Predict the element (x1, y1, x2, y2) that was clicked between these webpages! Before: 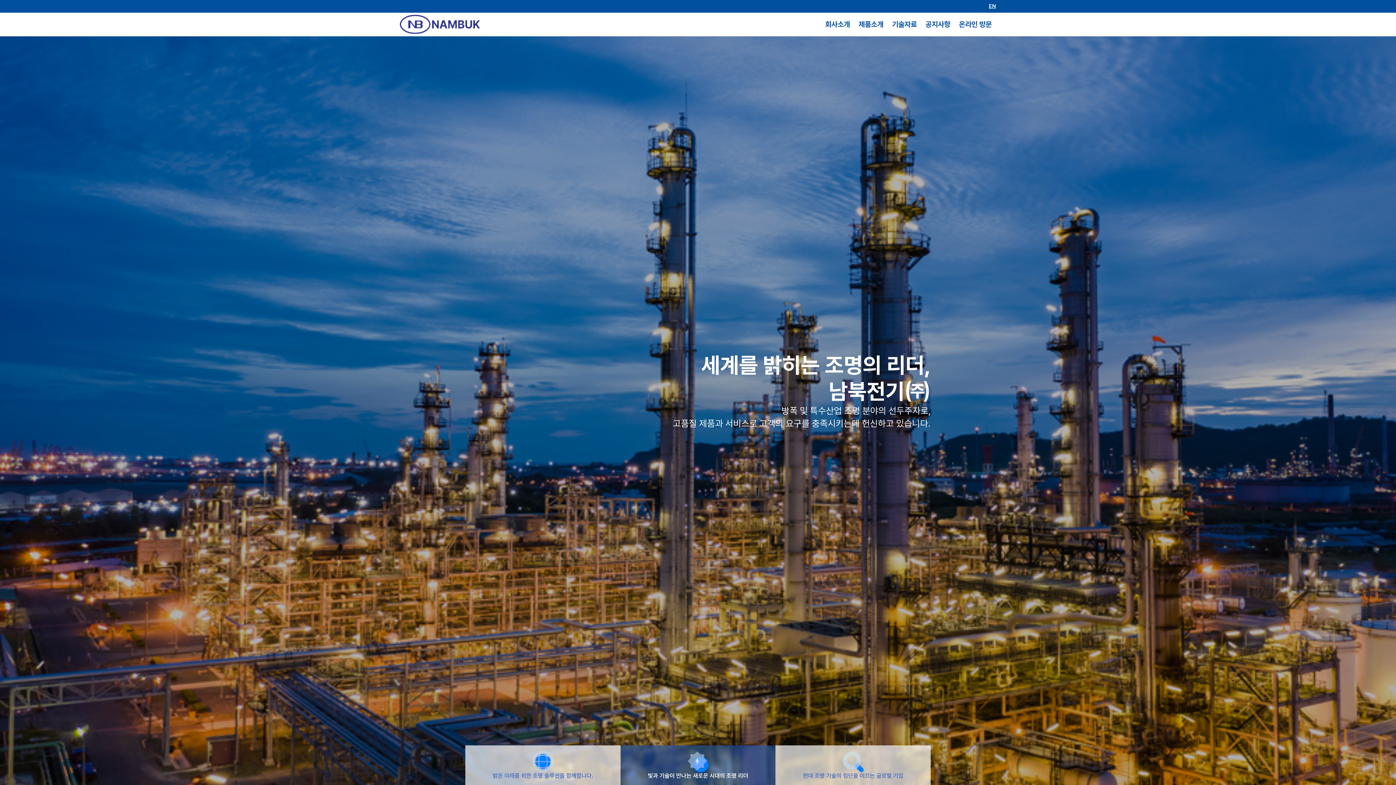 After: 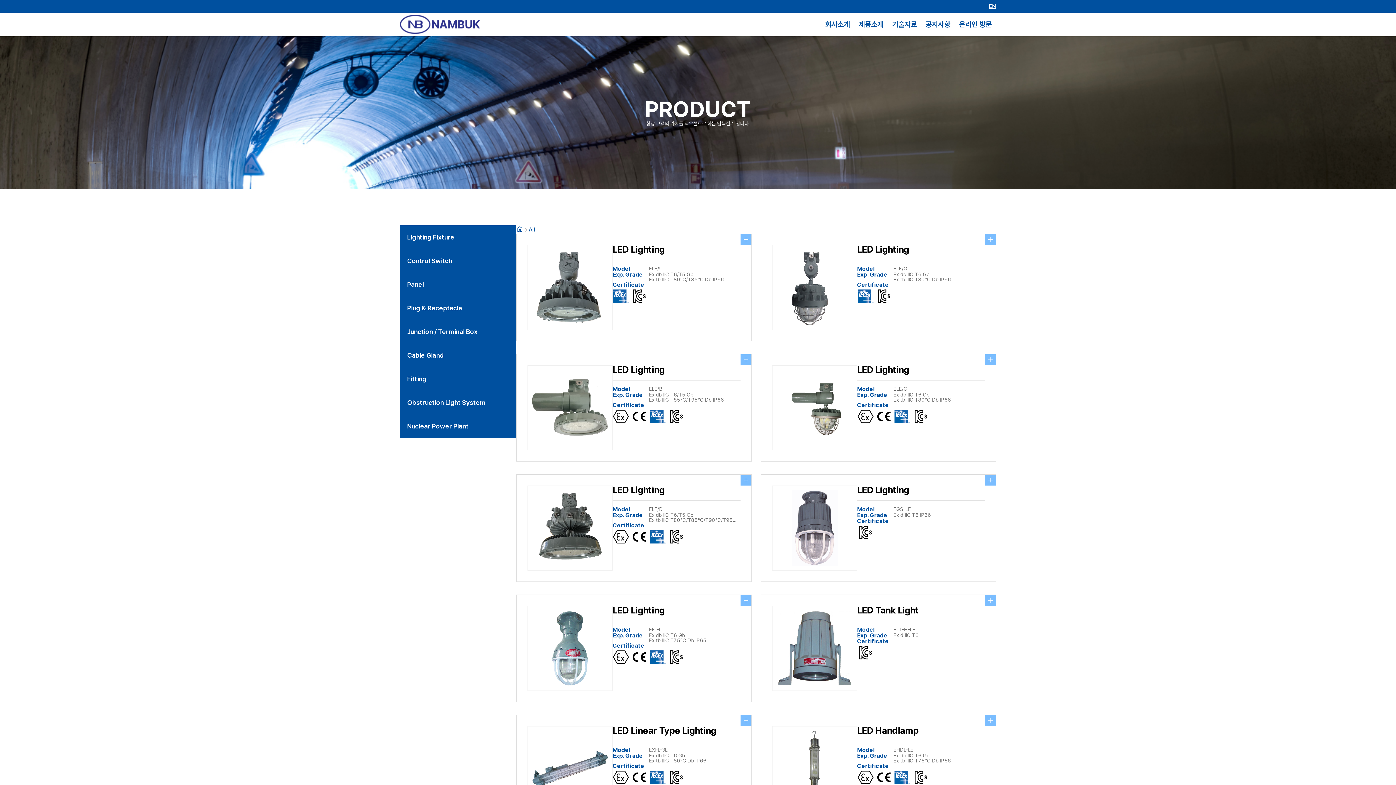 Action: bbox: (854, 12, 888, 36) label: 제품소개